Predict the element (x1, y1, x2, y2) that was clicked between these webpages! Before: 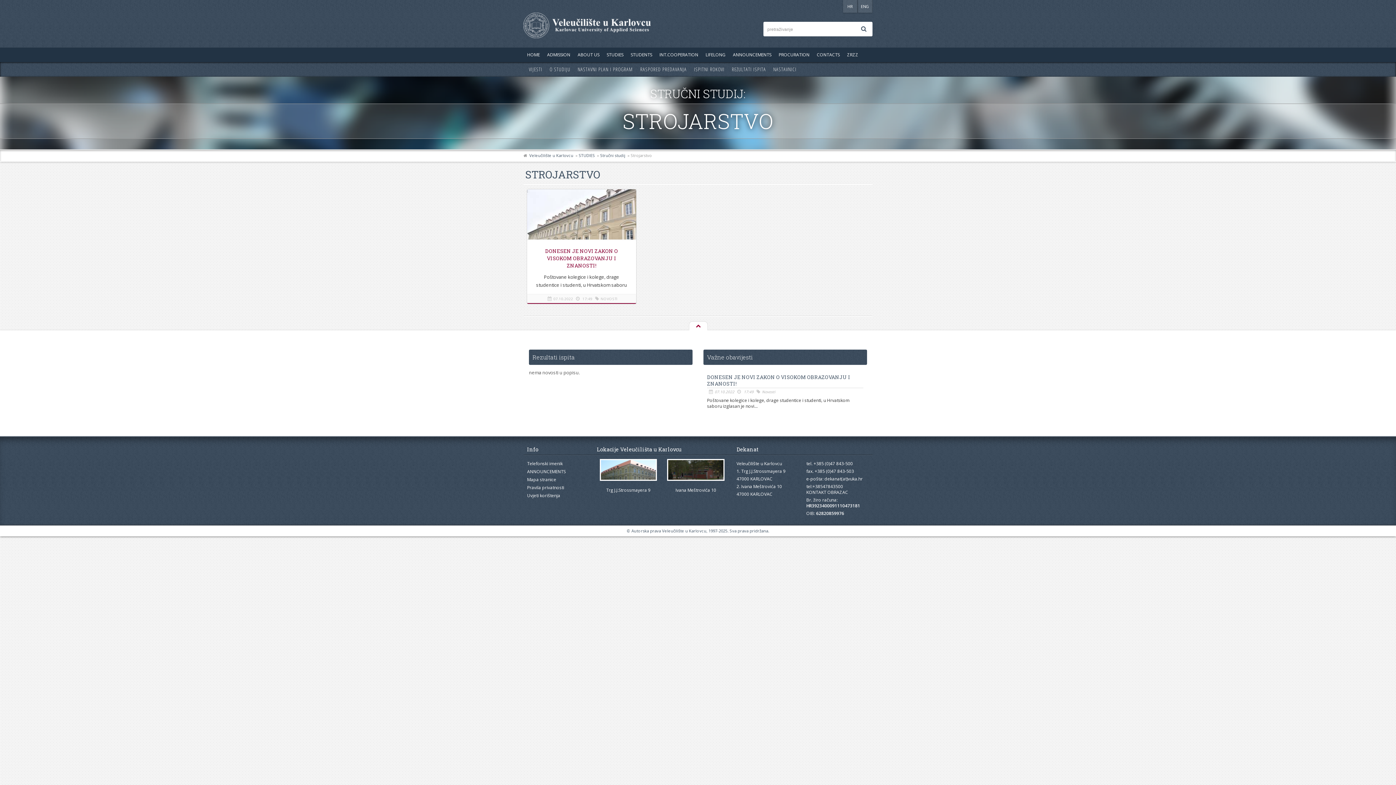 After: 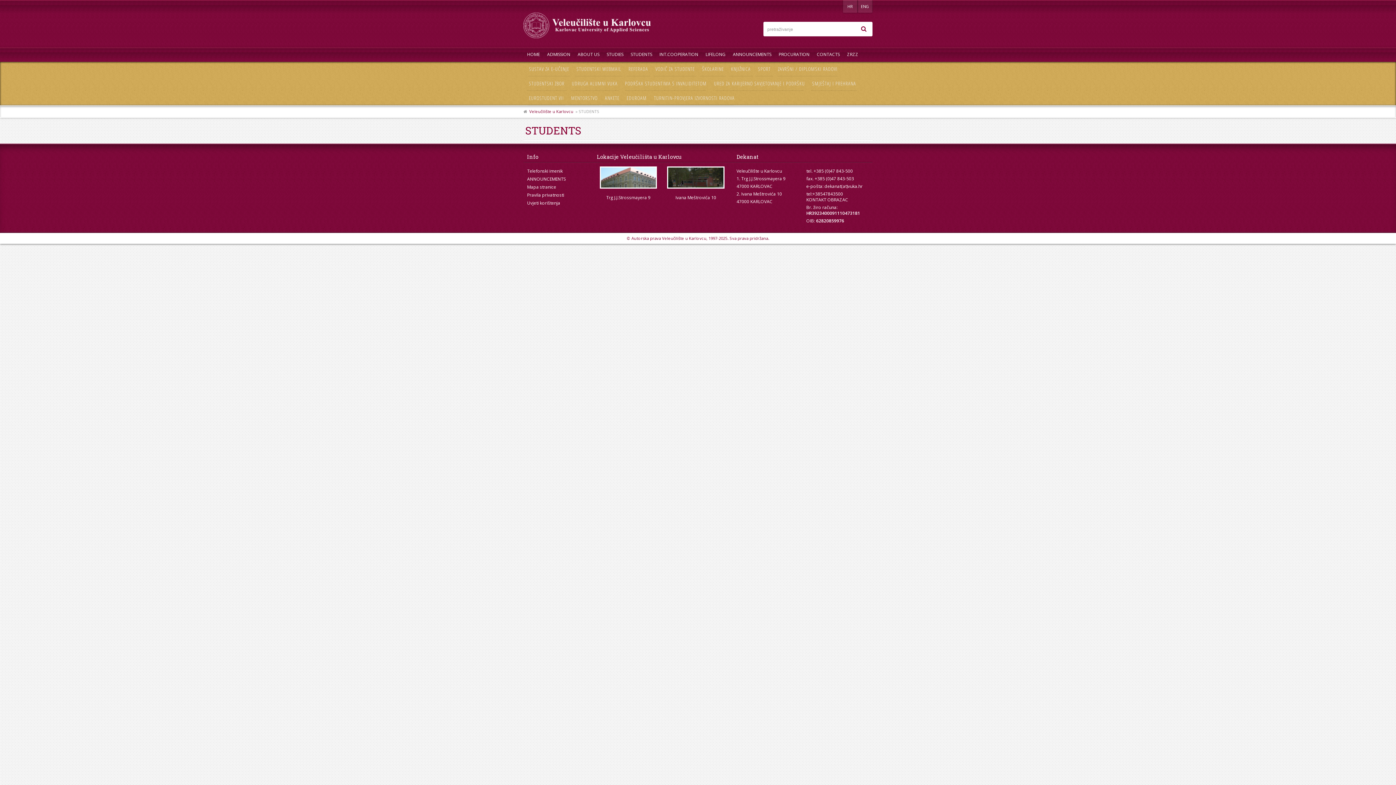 Action: bbox: (627, 47, 656, 62) label: STUDENTS